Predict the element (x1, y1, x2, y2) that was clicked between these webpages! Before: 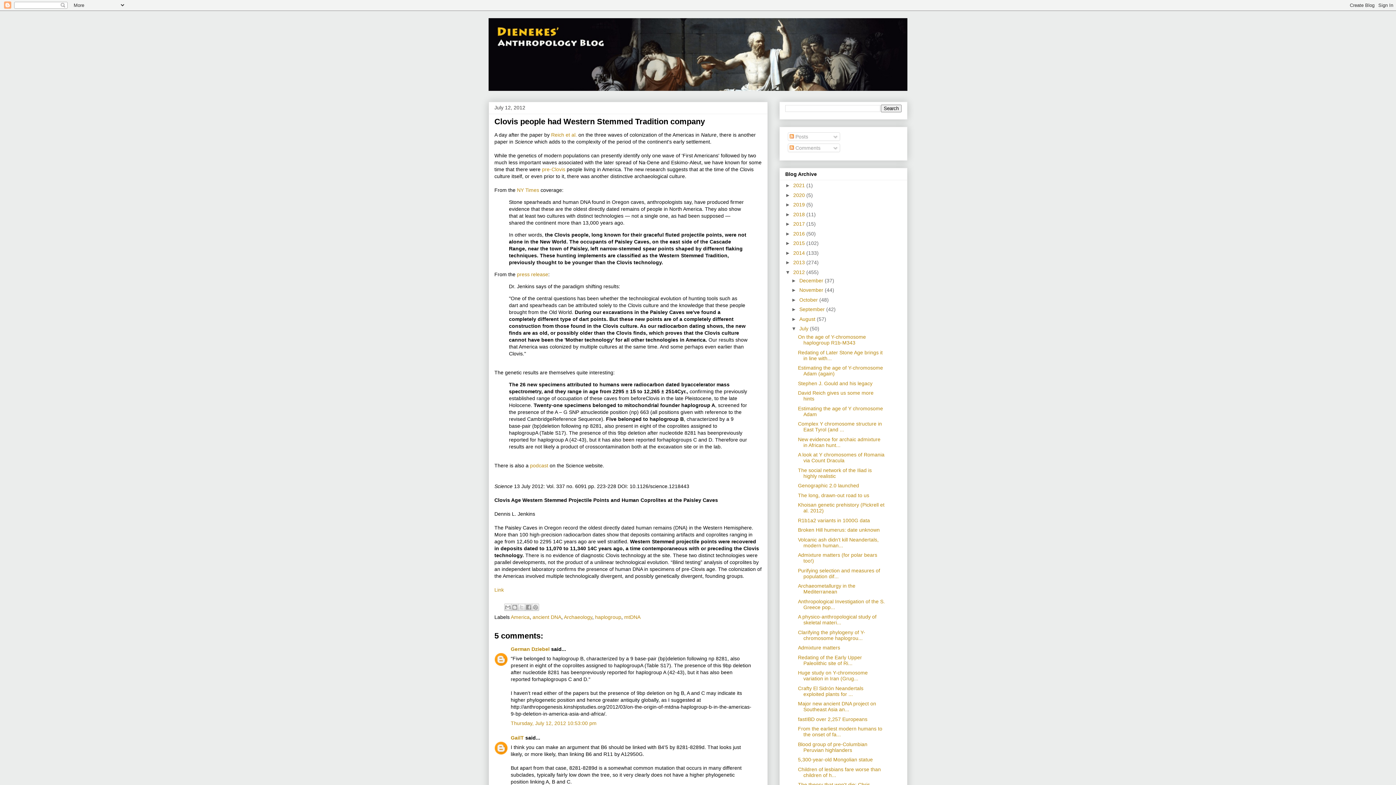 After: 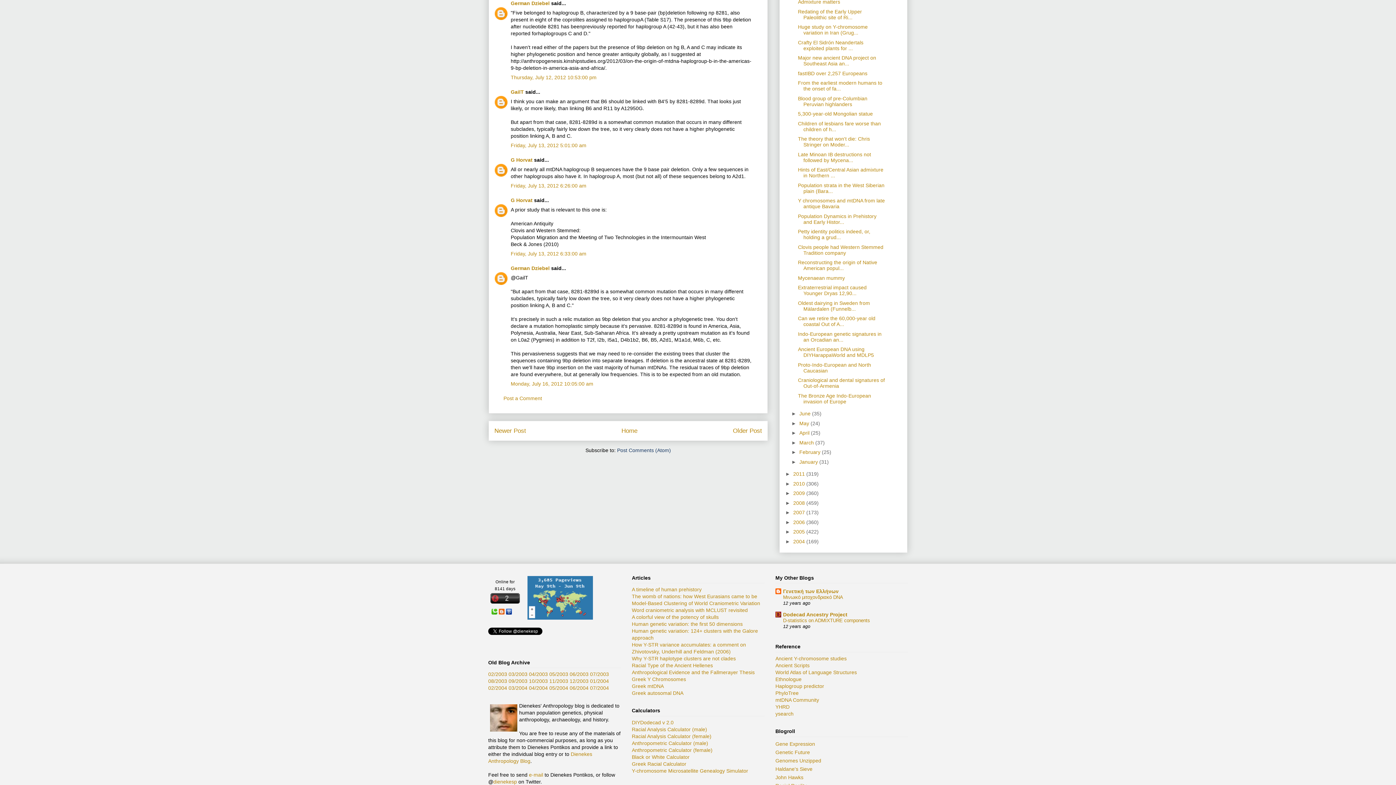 Action: bbox: (510, 720, 596, 726) label: Thursday, July 12, 2012 10:53:00 pm